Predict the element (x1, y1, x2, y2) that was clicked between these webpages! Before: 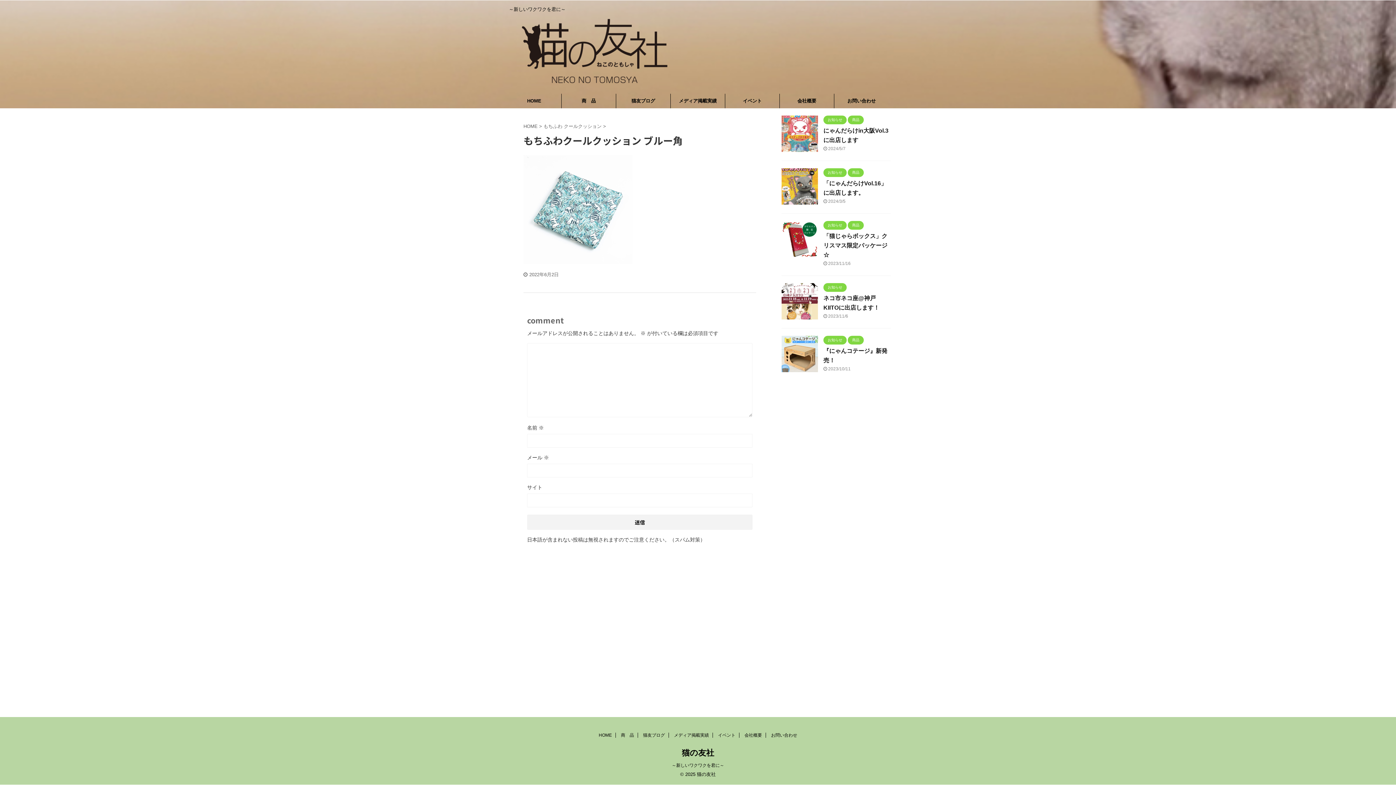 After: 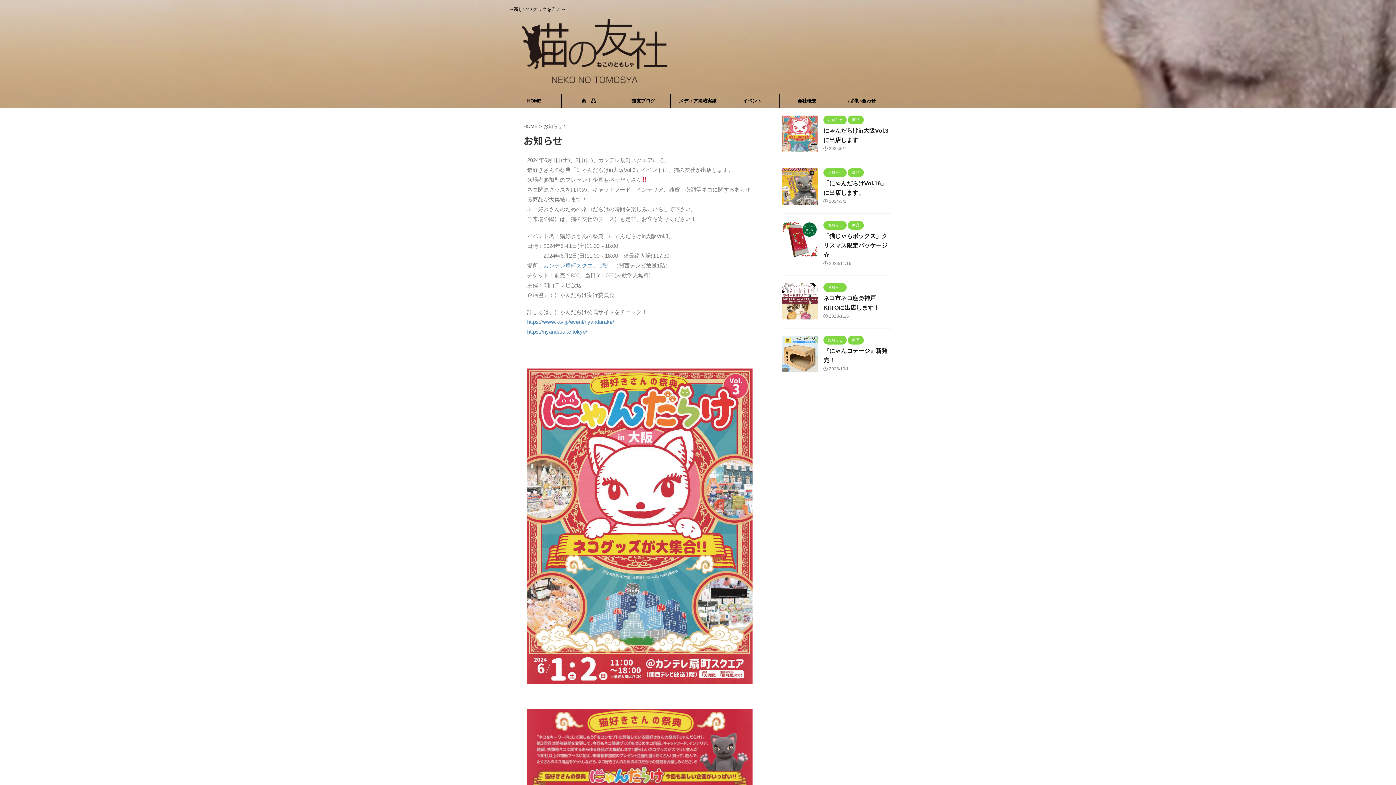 Action: label: お知らせ bbox: (823, 337, 846, 342)